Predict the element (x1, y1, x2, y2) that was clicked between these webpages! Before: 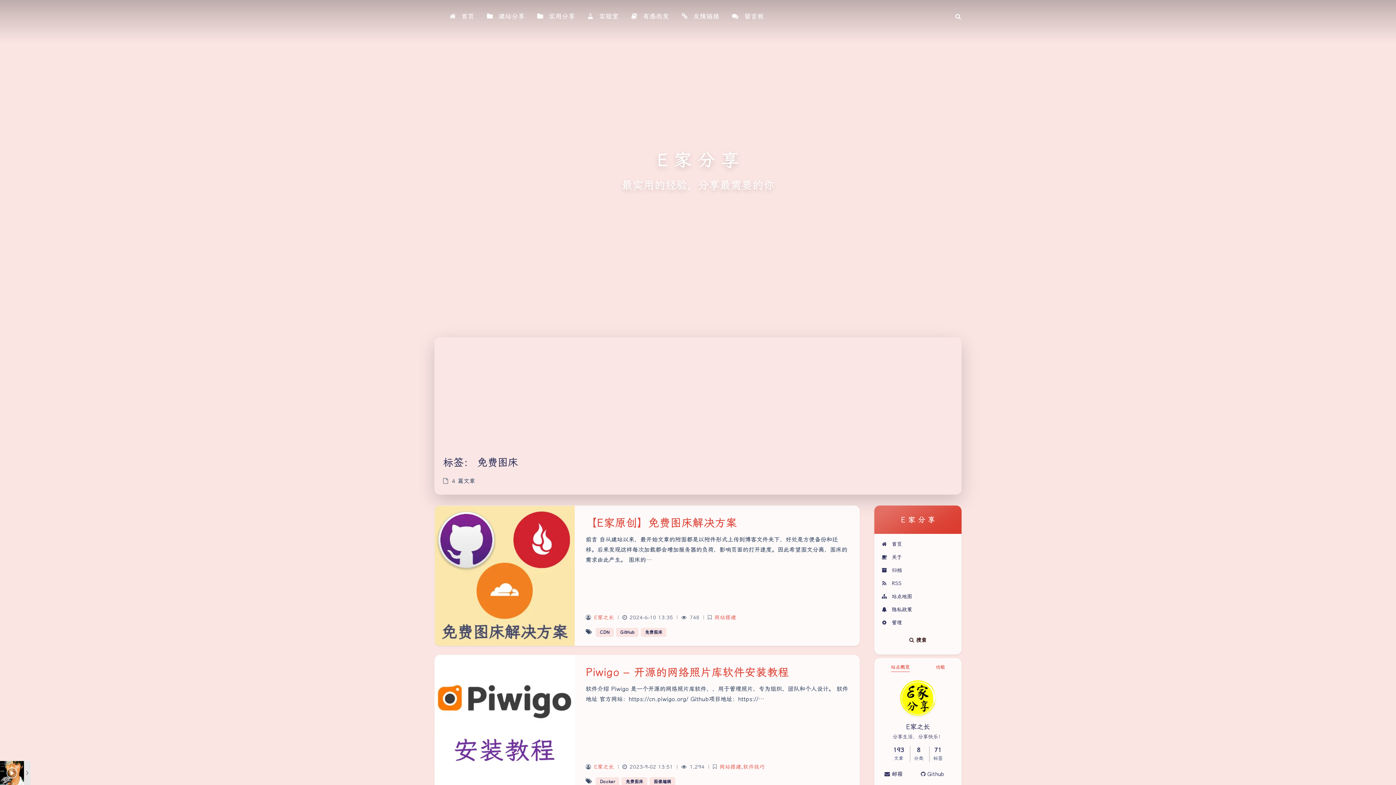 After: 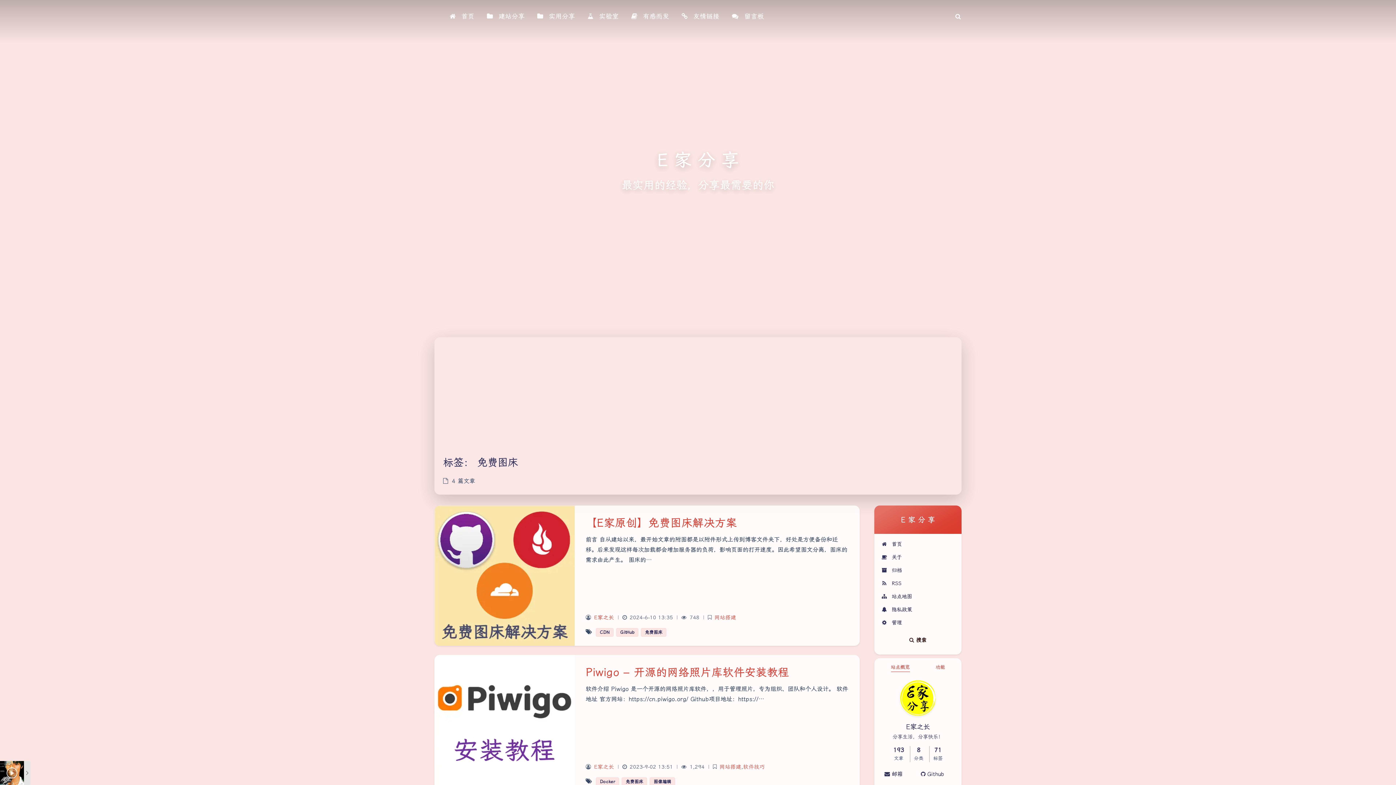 Action: bbox: (594, 614, 614, 621) label: E家之长